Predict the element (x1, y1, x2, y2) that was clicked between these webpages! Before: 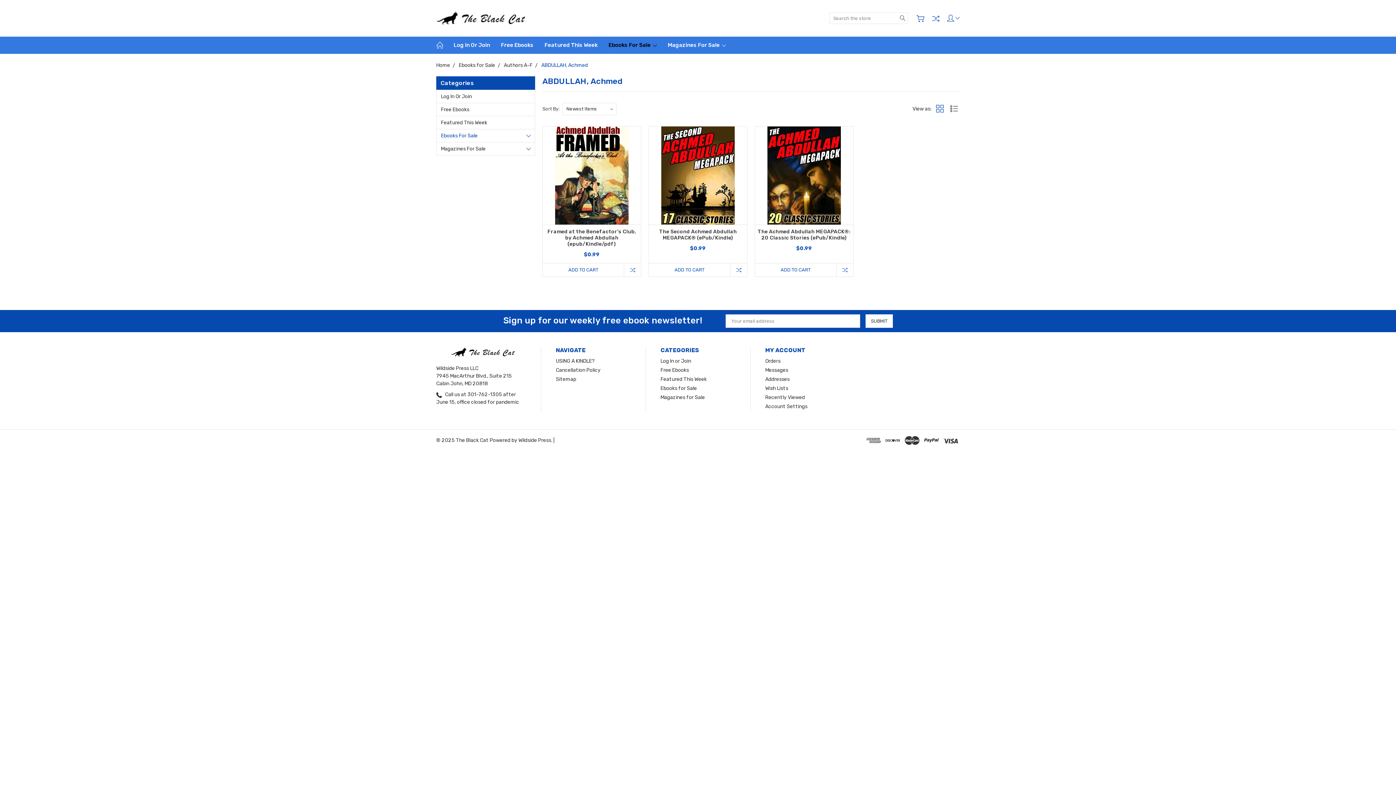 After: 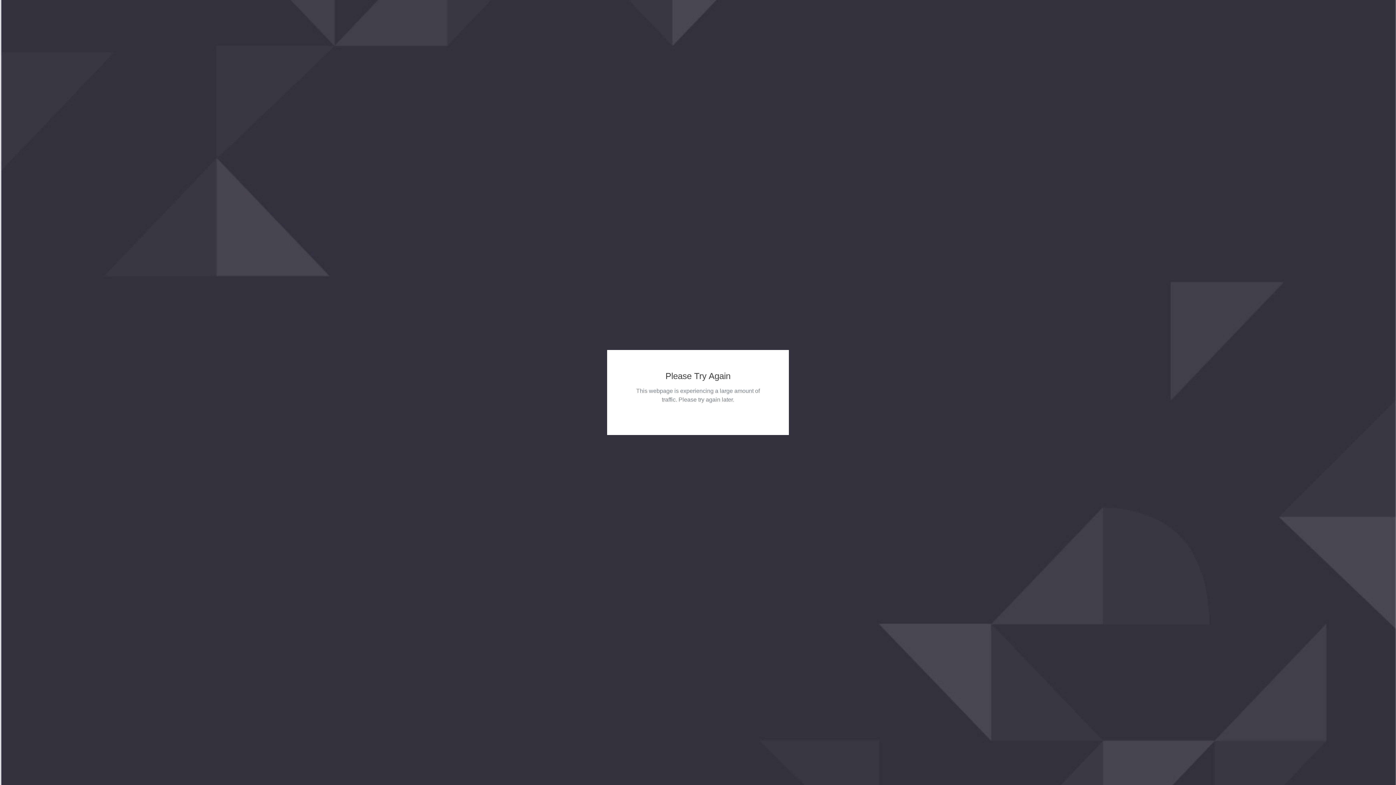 Action: bbox: (436, 129, 534, 142) label: Ebooks For Sale